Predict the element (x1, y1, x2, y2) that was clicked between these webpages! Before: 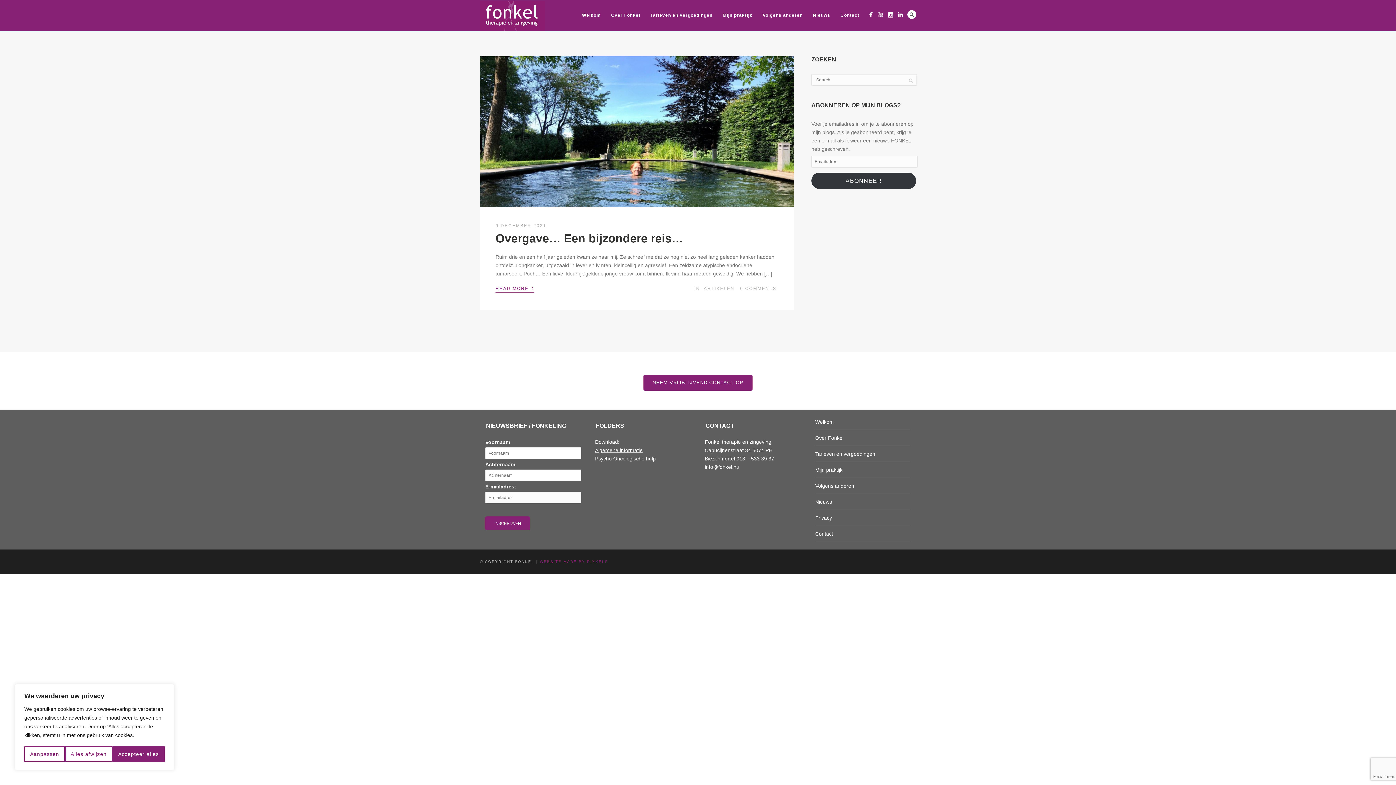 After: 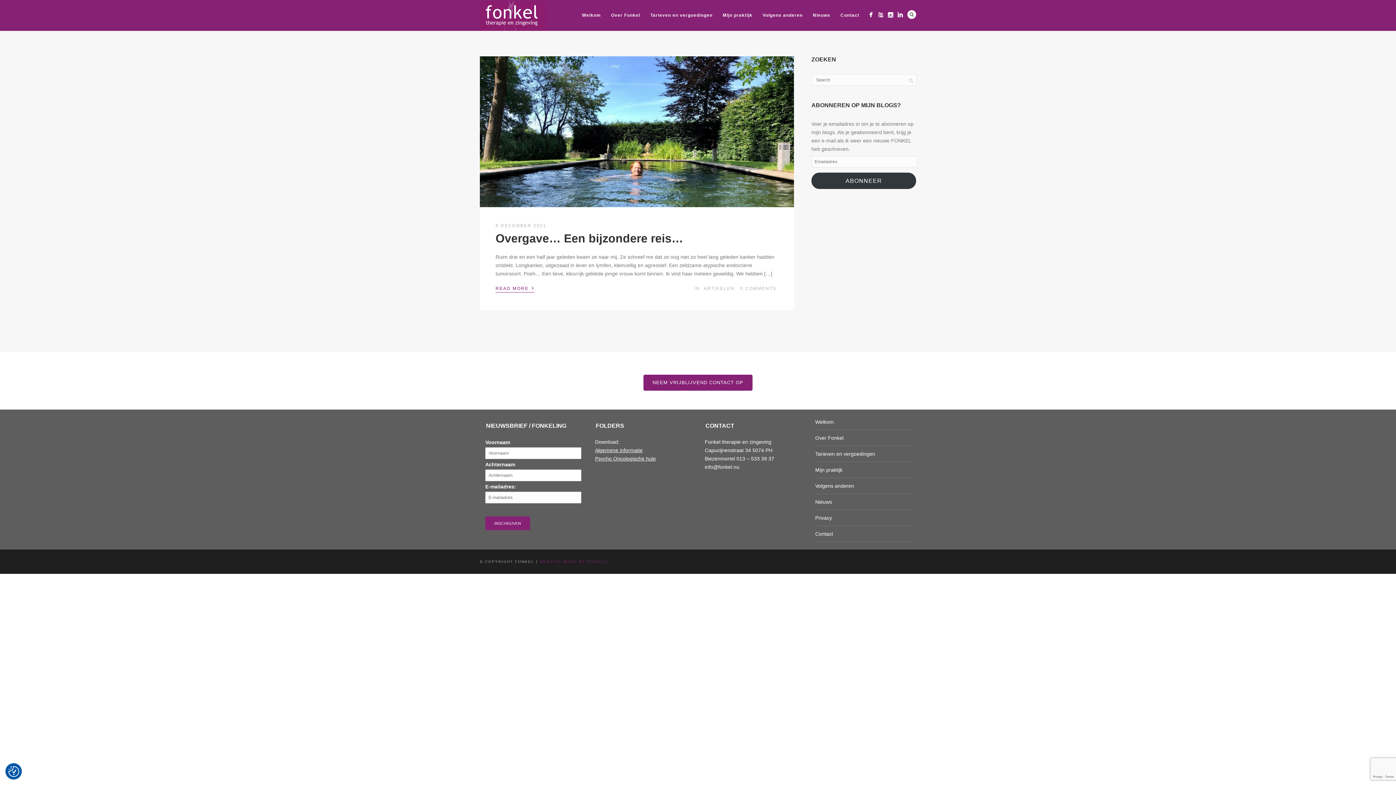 Action: bbox: (112, 746, 164, 762) label: Accepteer alles